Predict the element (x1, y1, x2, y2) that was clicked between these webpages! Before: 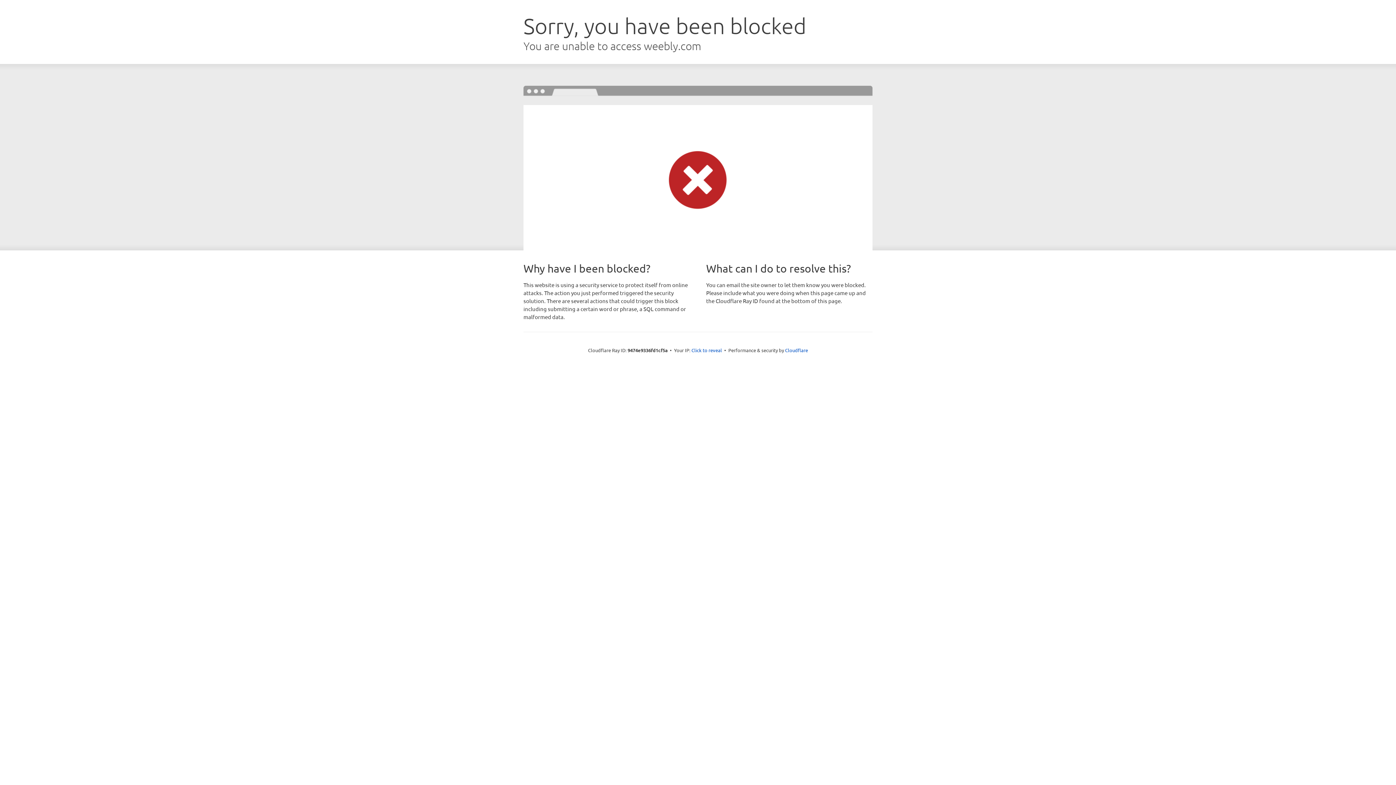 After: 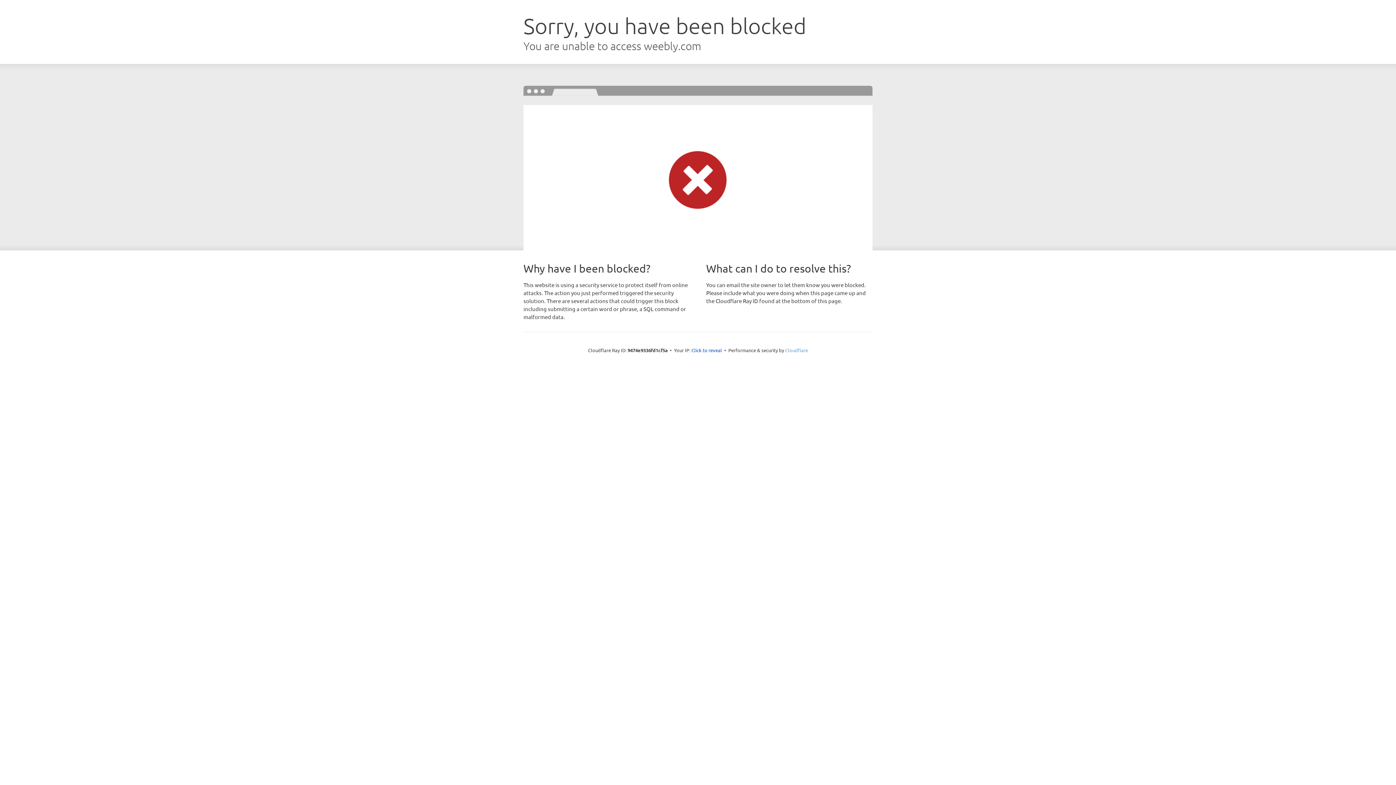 Action: bbox: (785, 347, 808, 353) label: Cloudflare